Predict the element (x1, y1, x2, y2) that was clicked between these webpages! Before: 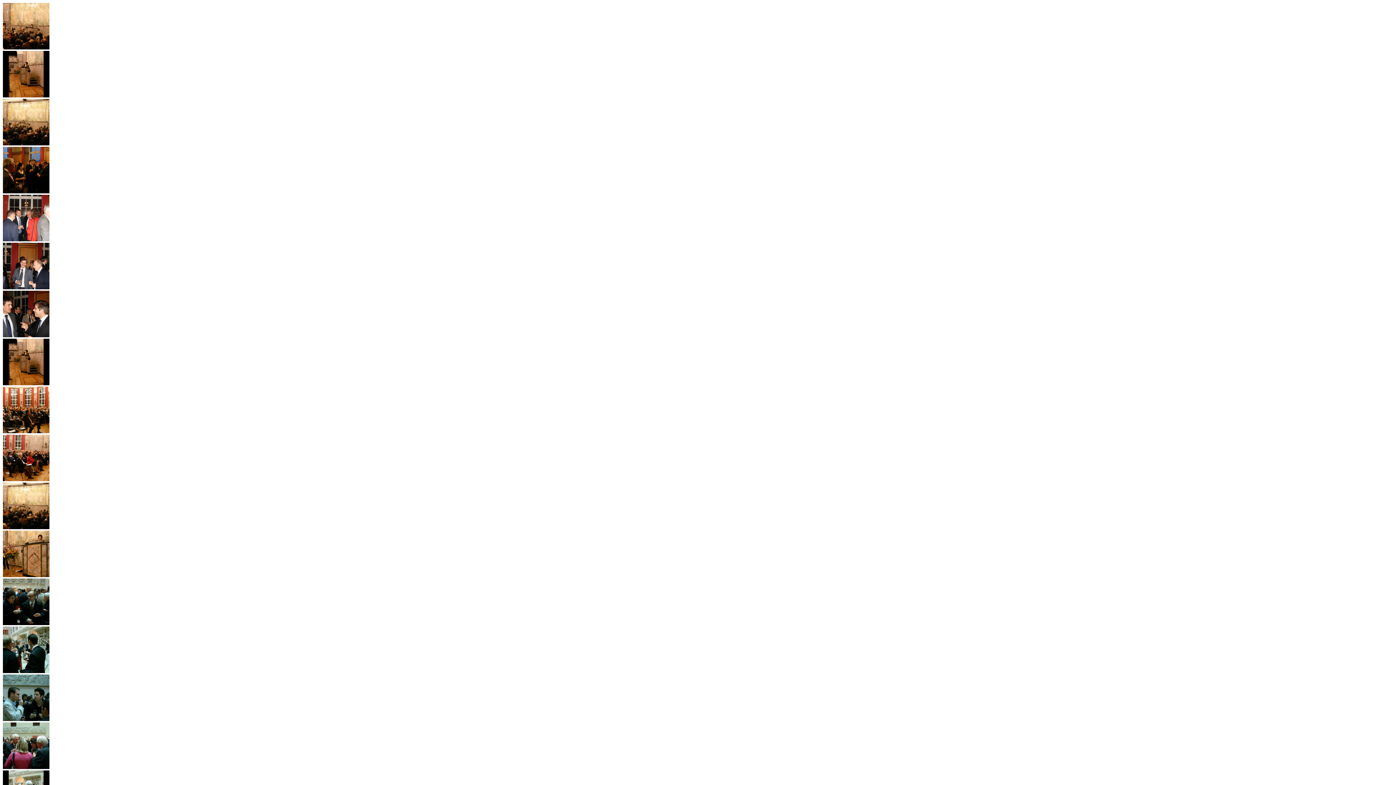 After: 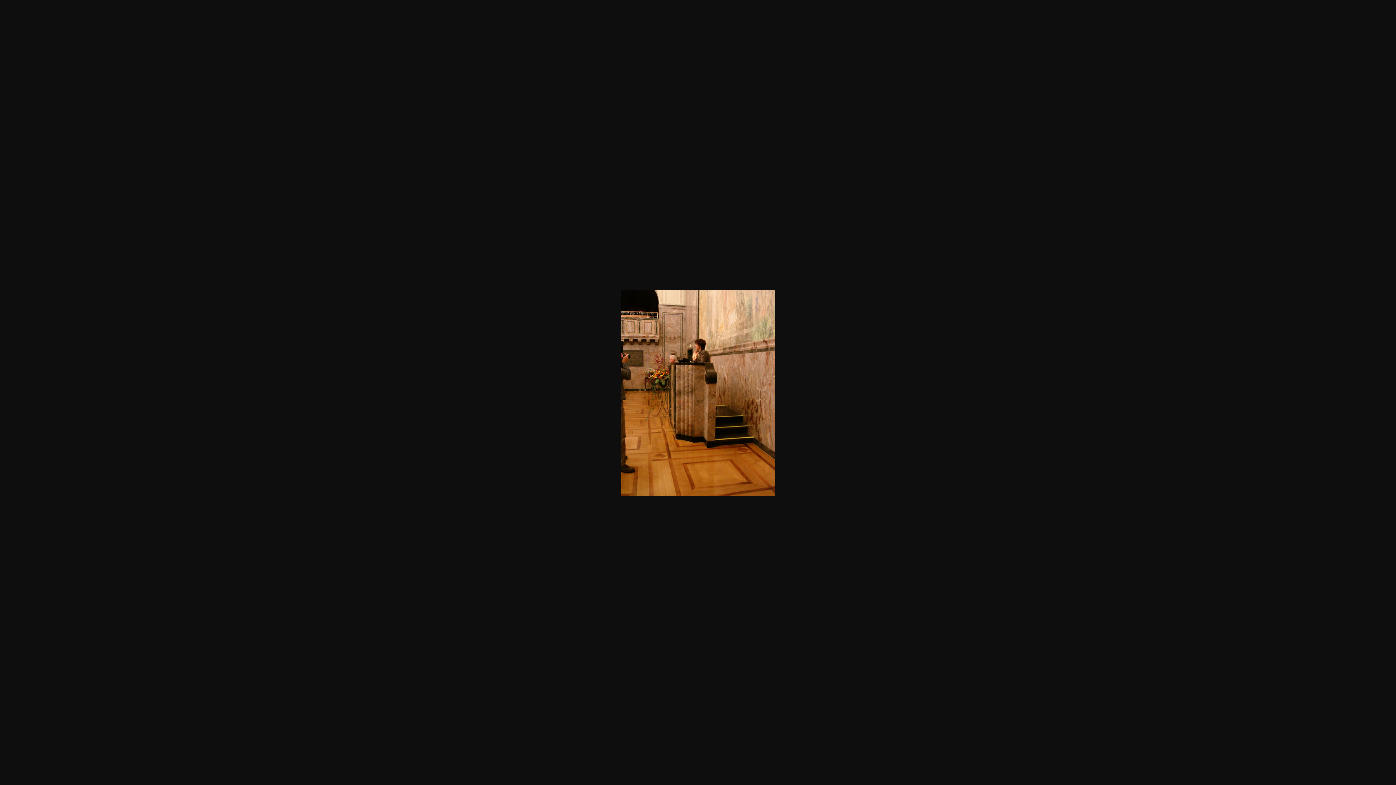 Action: bbox: (2, 380, 49, 386)